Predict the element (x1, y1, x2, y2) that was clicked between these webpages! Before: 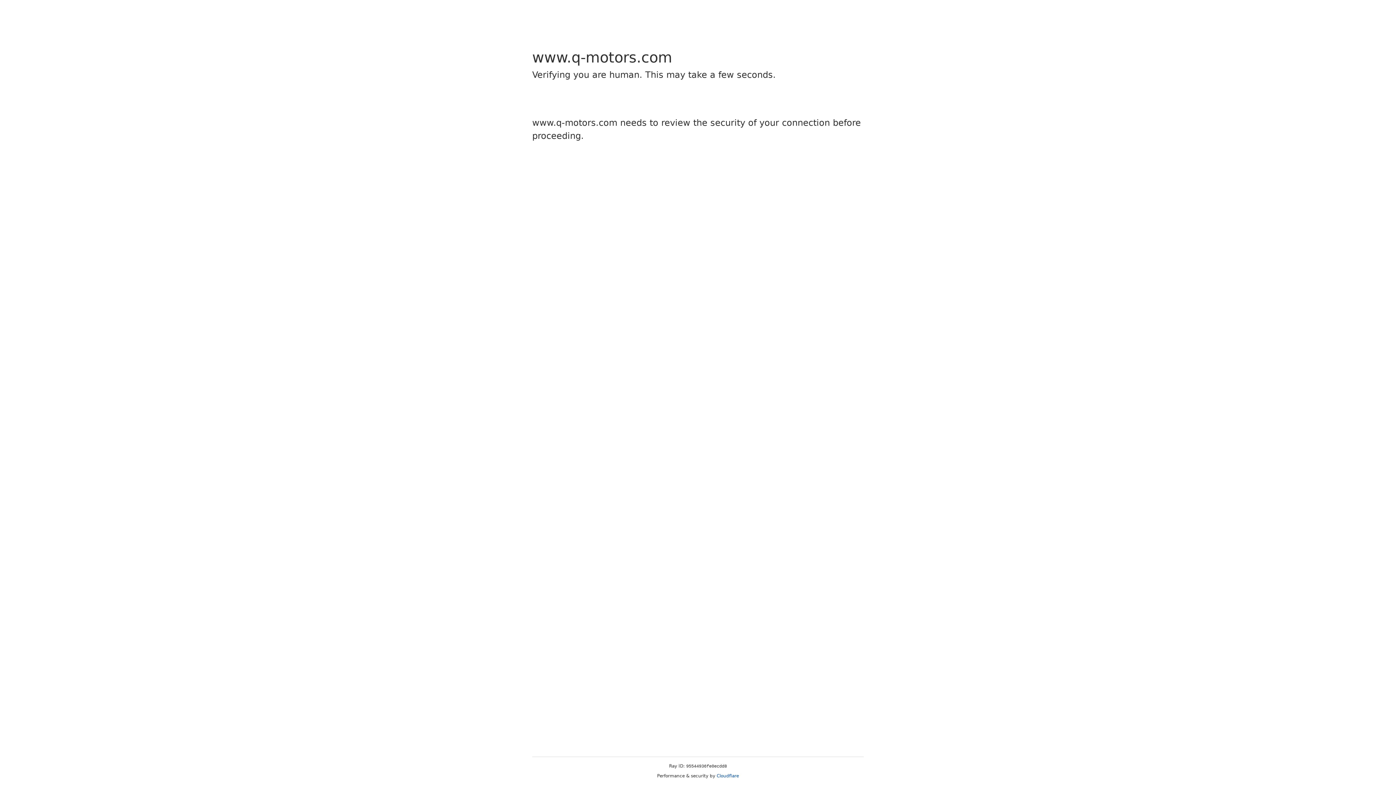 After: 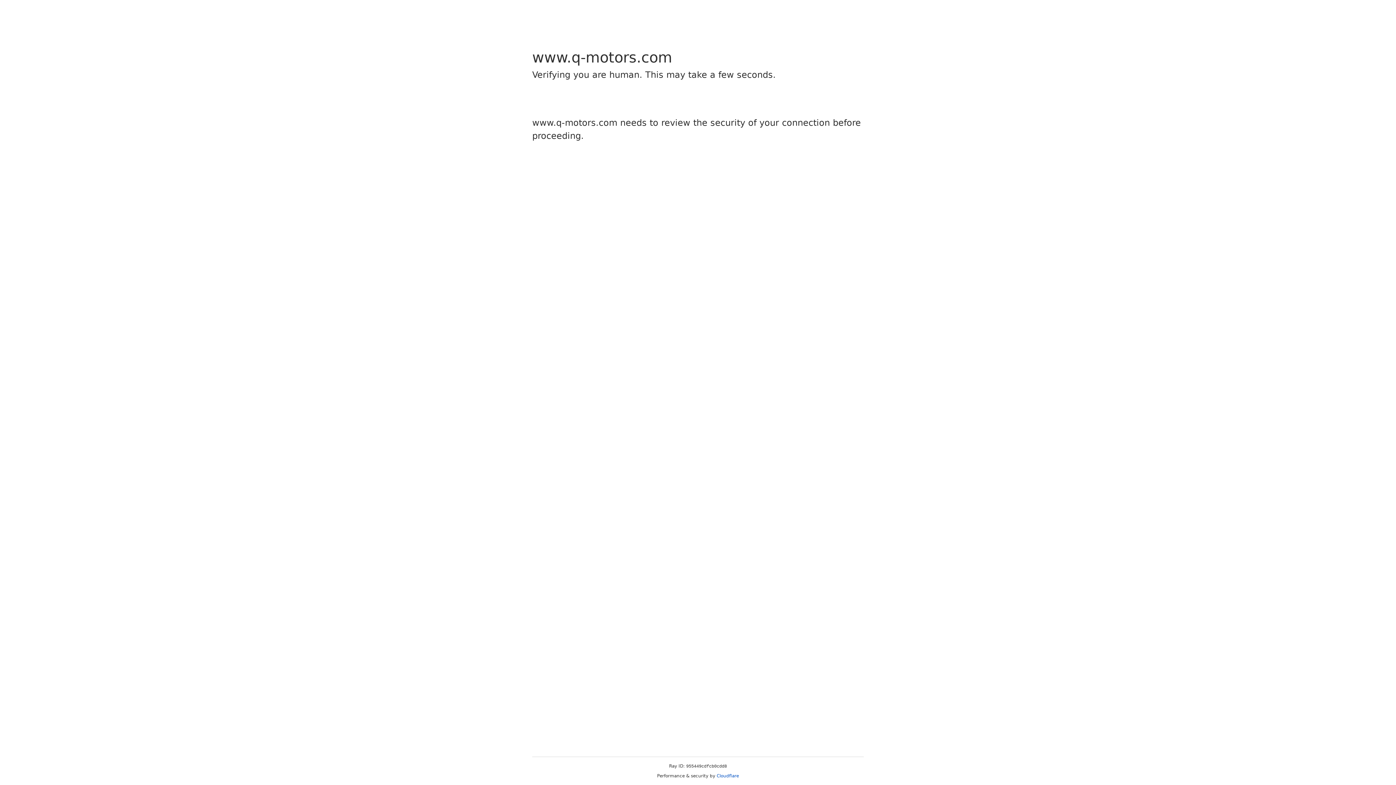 Action: label: Cloudflare bbox: (716, 773, 739, 778)